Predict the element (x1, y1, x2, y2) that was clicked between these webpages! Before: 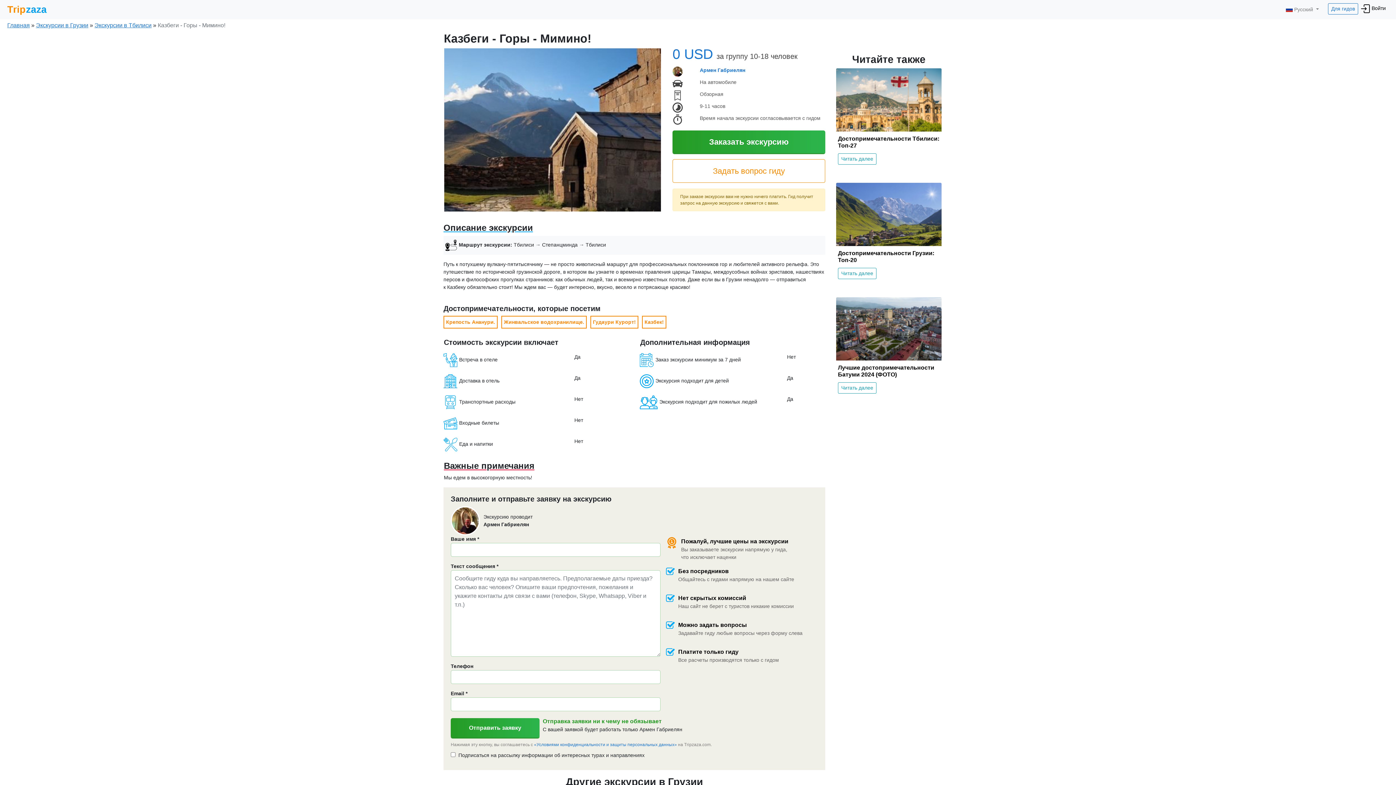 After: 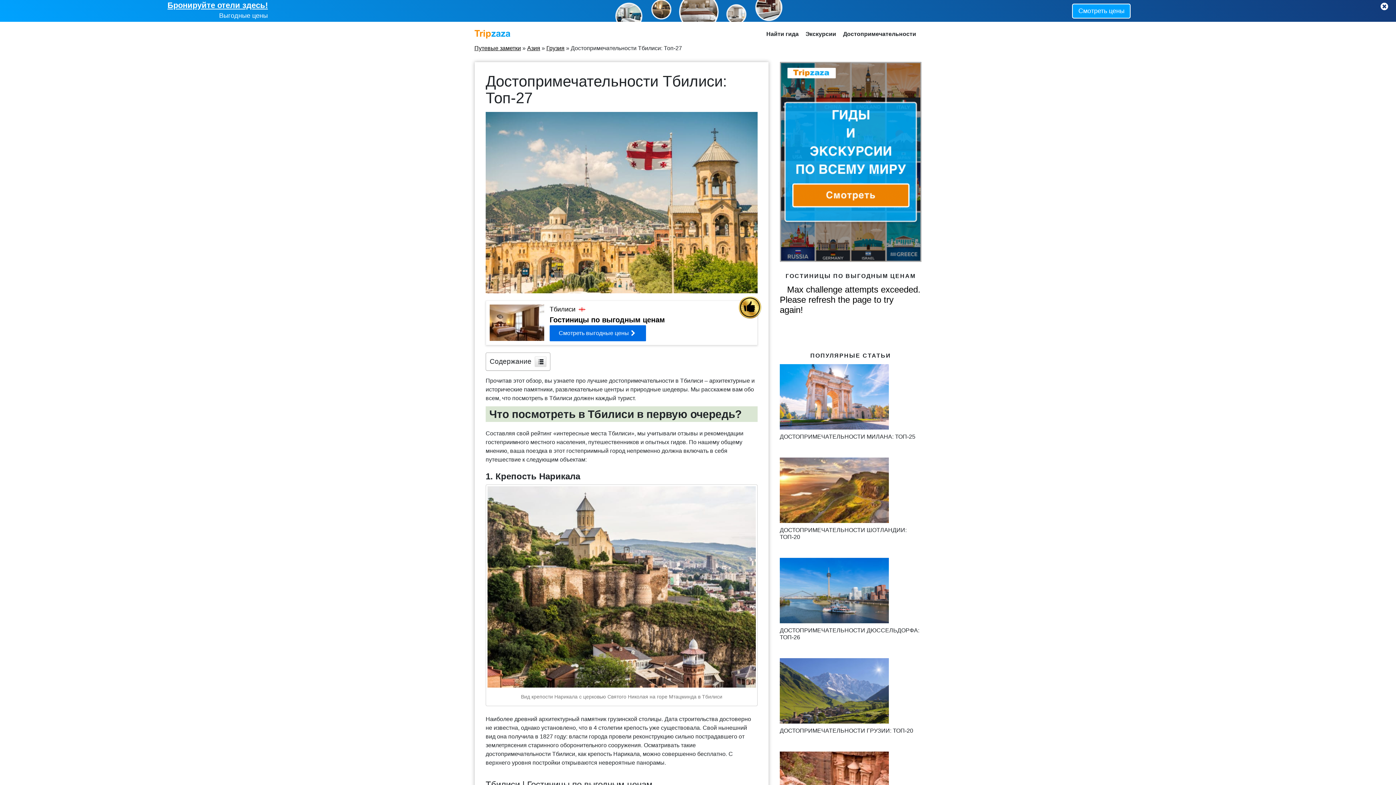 Action: label: Достопримечательности Тбилиси: Топ-27
Читать далее bbox: (836, 68, 941, 168)